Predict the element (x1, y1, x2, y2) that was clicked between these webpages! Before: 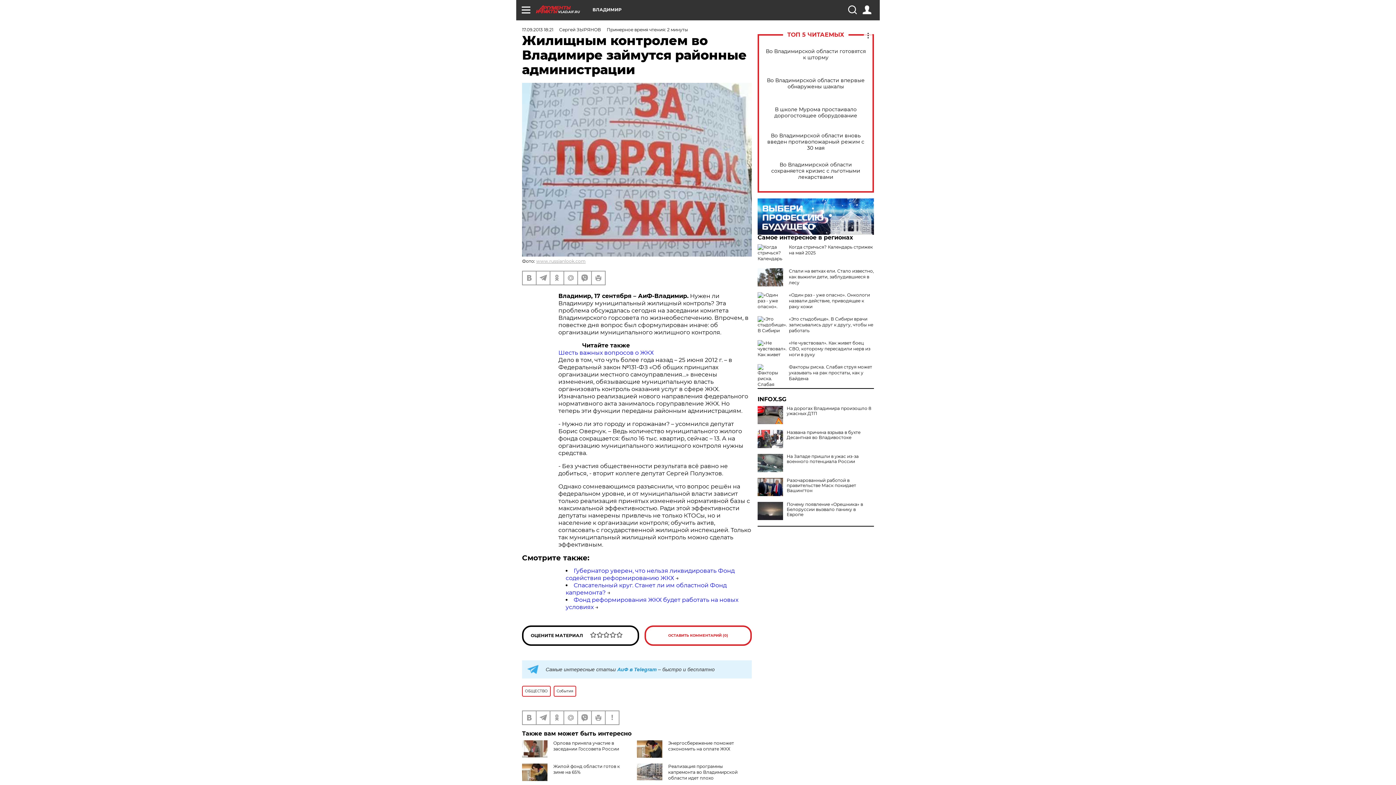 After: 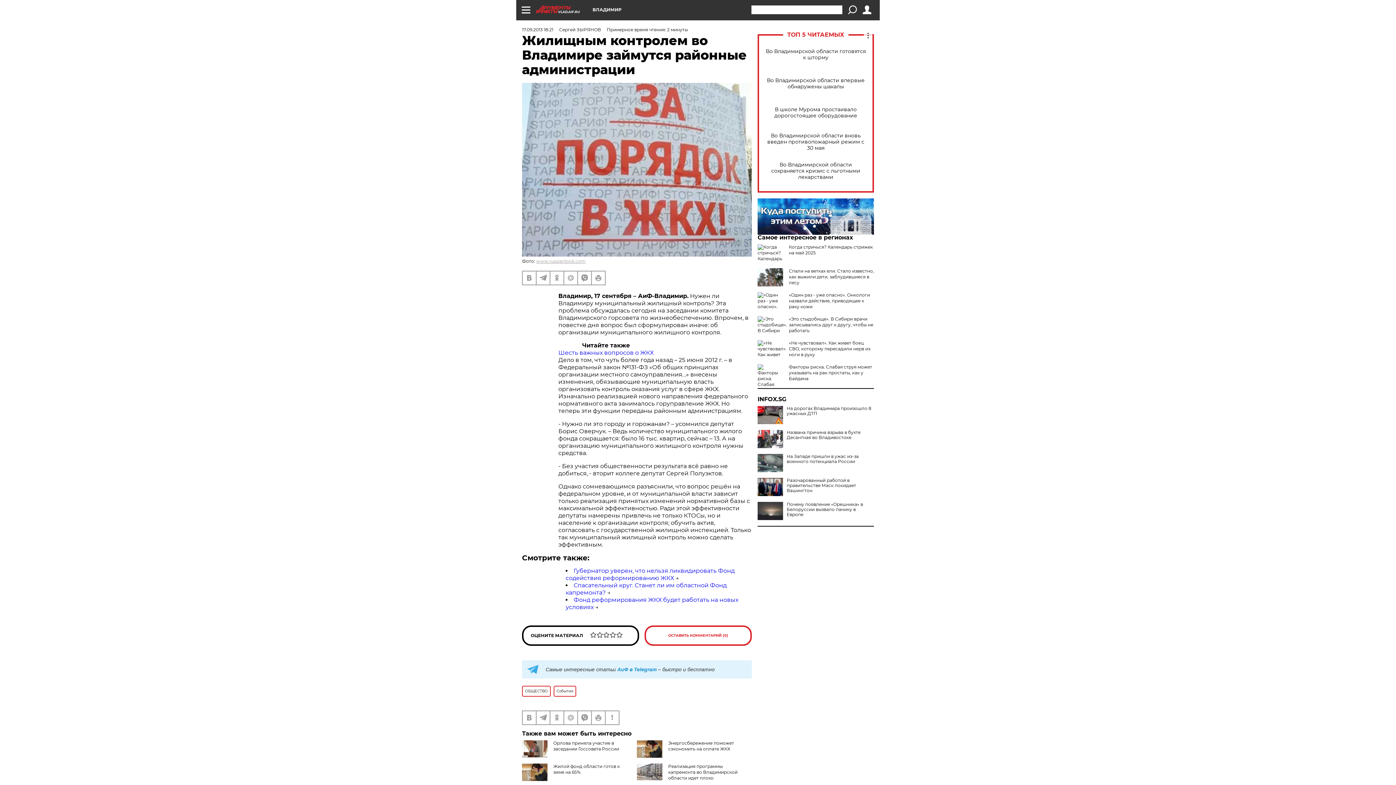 Action: bbox: (848, 5, 856, 14)